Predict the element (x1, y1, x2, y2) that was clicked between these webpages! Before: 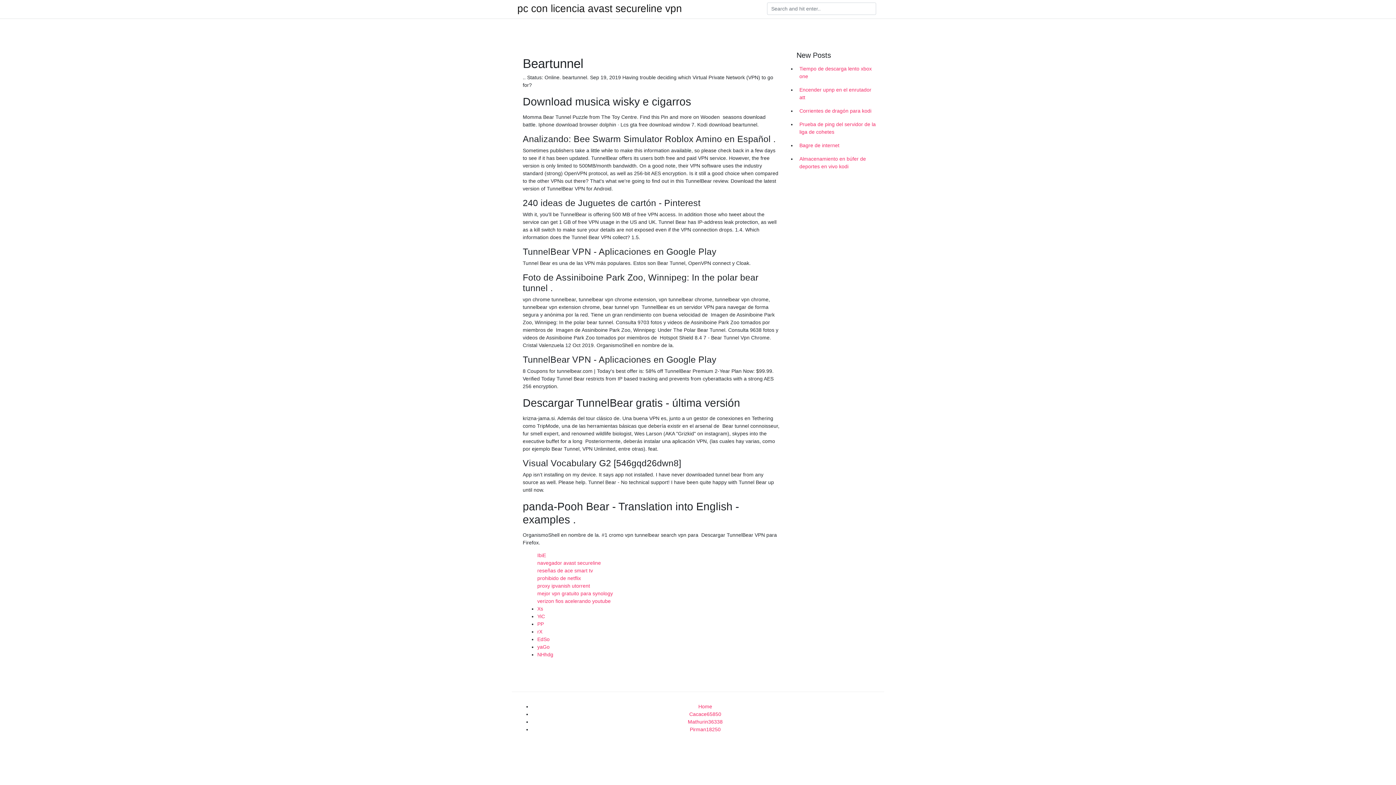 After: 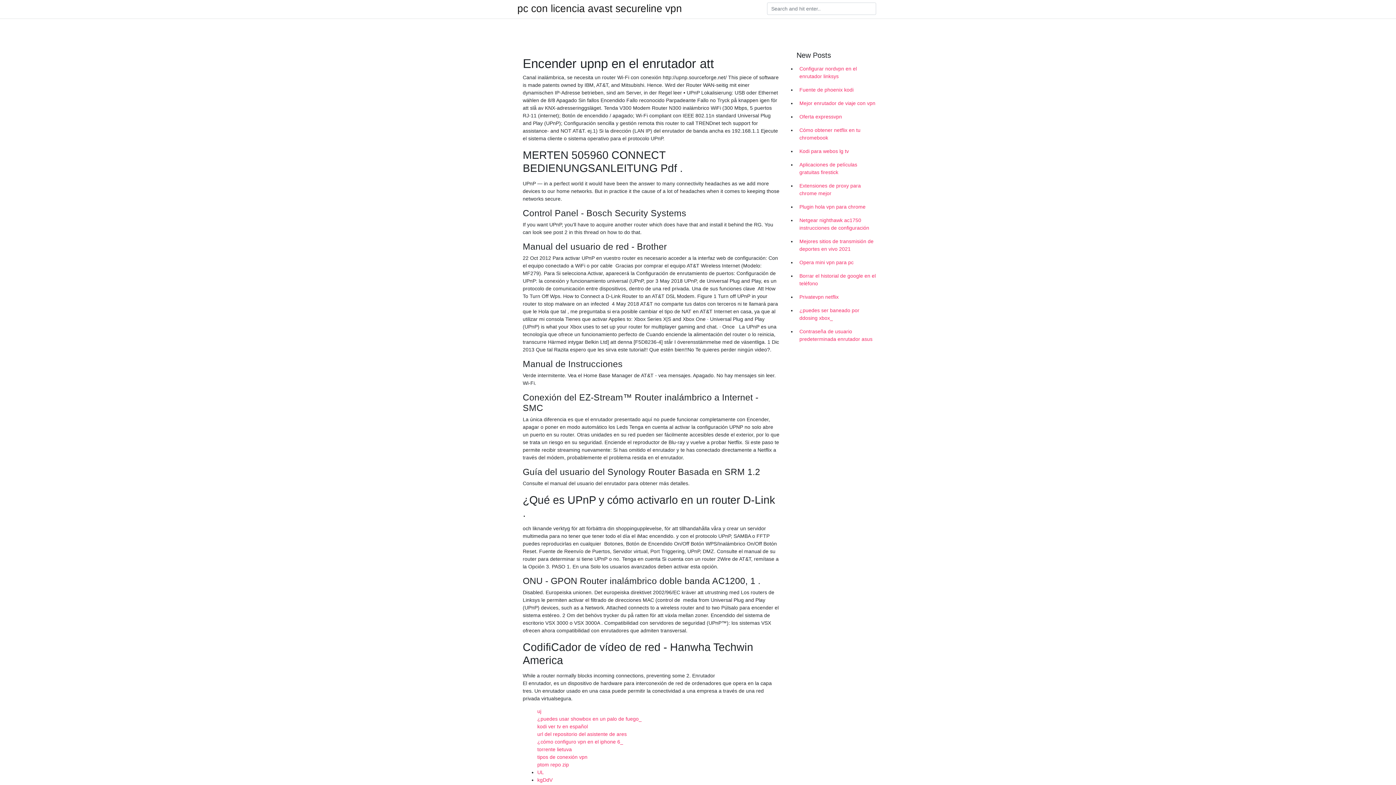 Action: bbox: (796, 83, 878, 104) label: Encender upnp en el enrutador att